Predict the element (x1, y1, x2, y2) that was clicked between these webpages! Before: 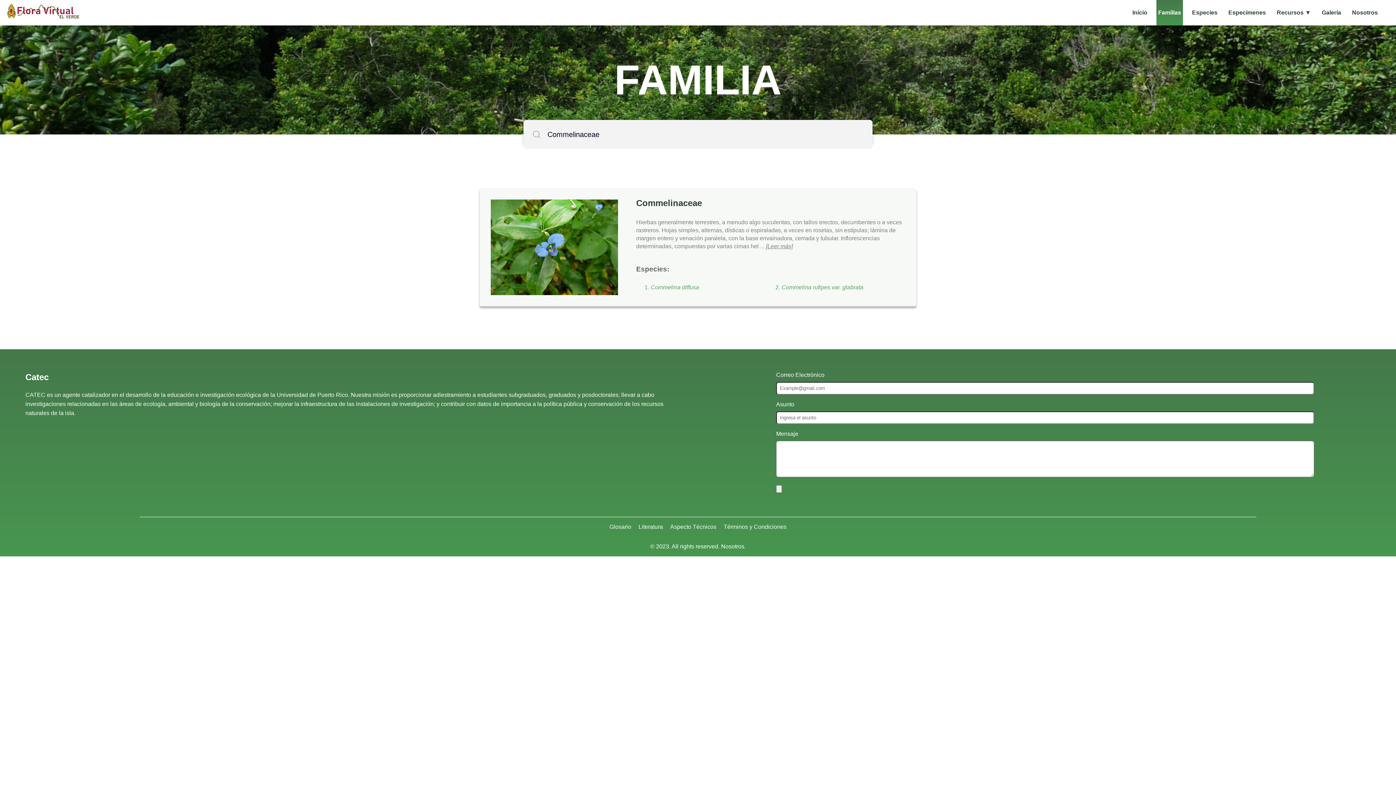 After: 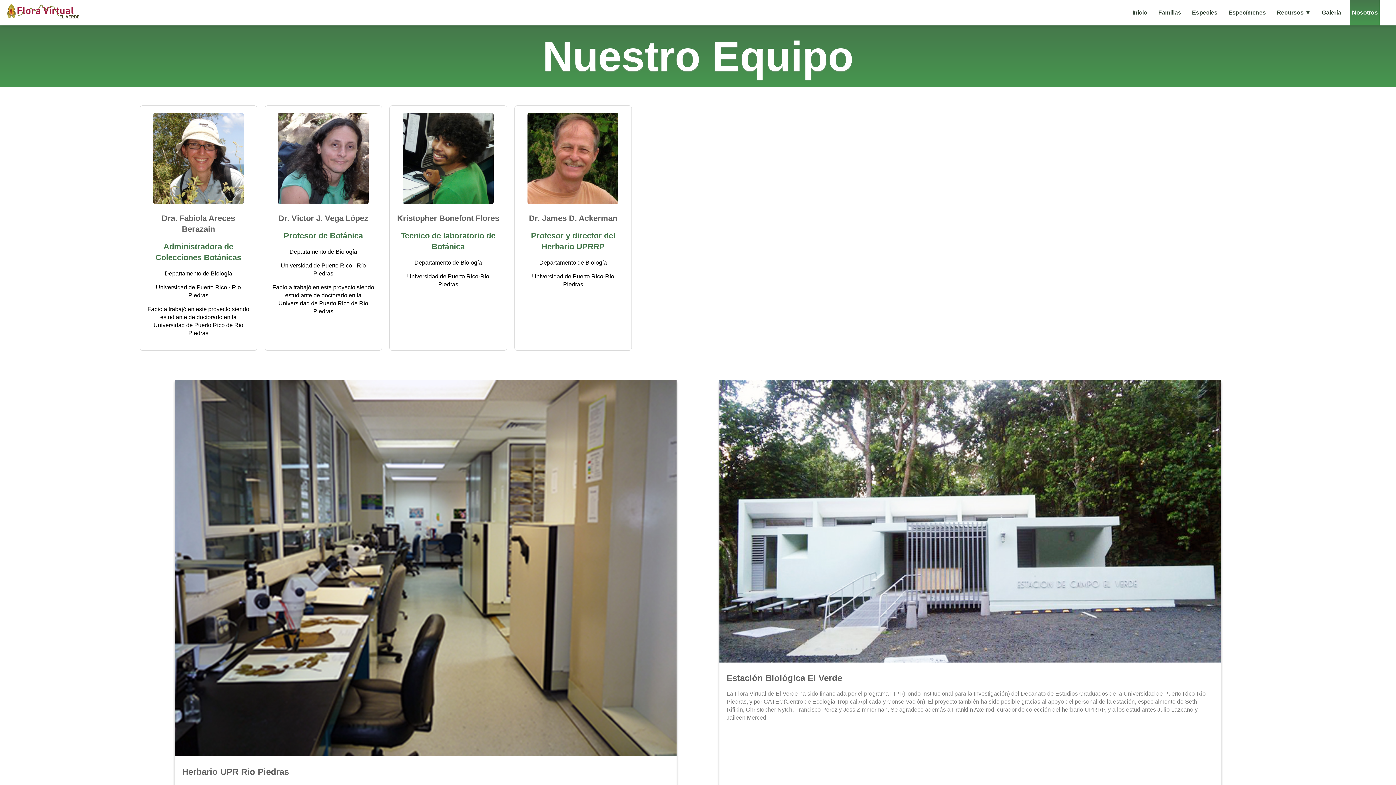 Action: label: Nosotros bbox: (1350, 8, 1380, 16)